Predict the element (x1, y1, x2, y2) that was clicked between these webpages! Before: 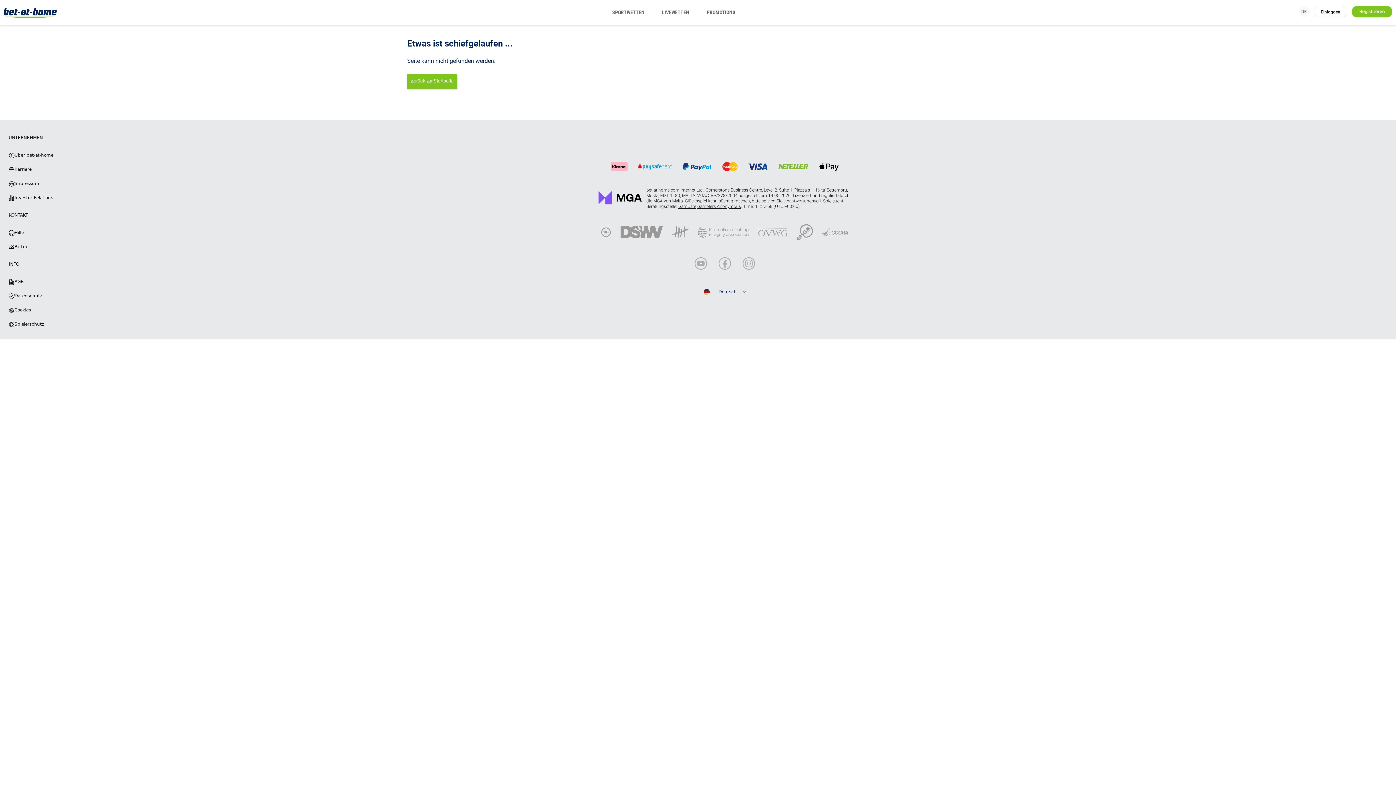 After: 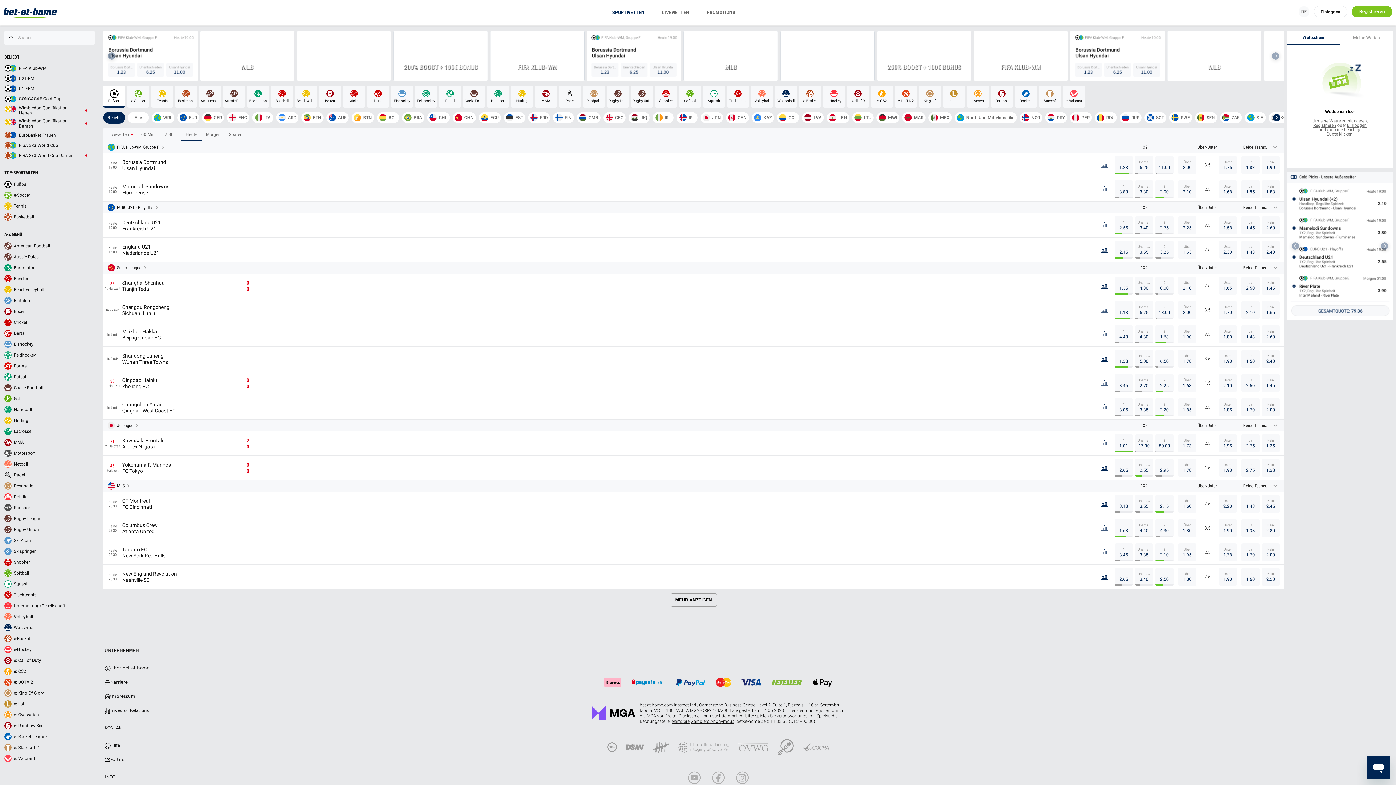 Action: label: SPORTWETTEN bbox: (594, 1, 650, 25)